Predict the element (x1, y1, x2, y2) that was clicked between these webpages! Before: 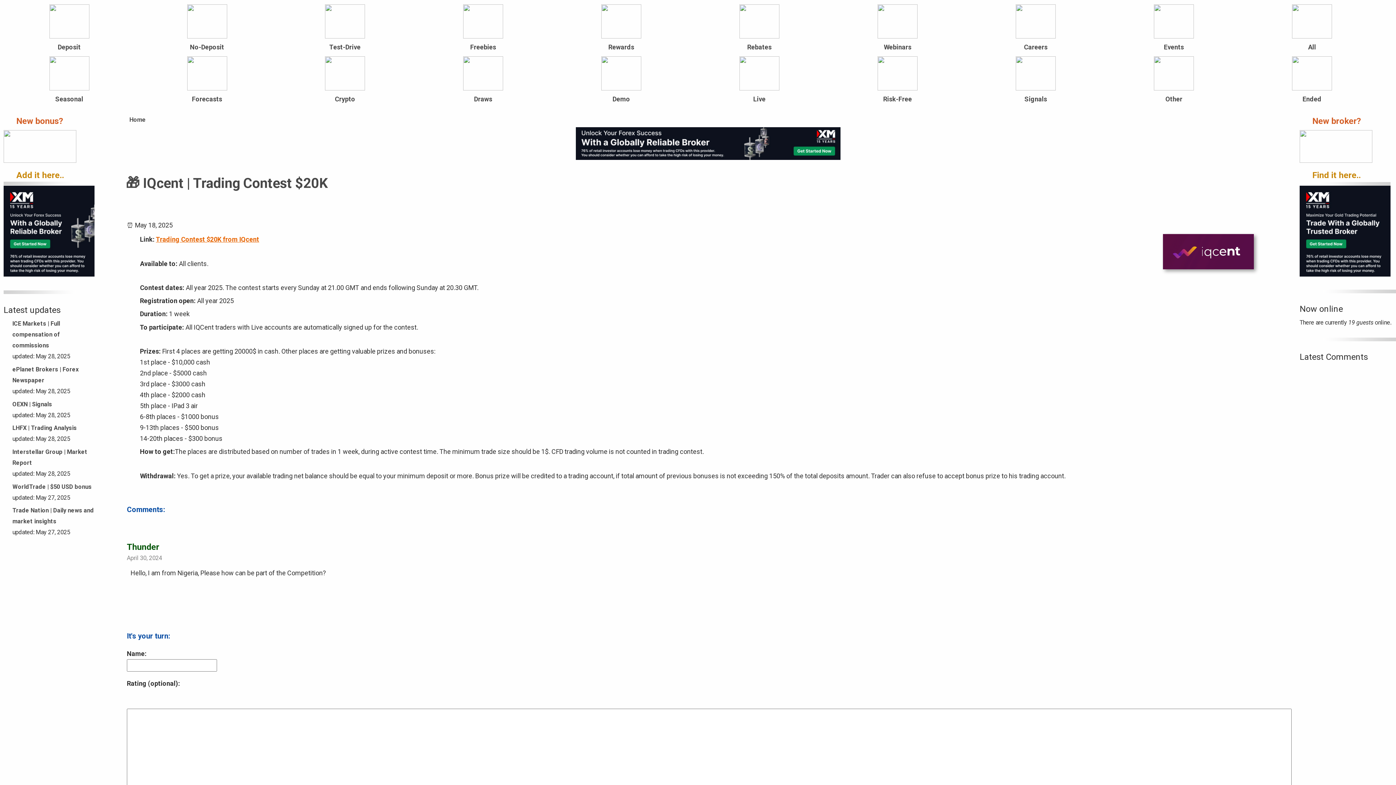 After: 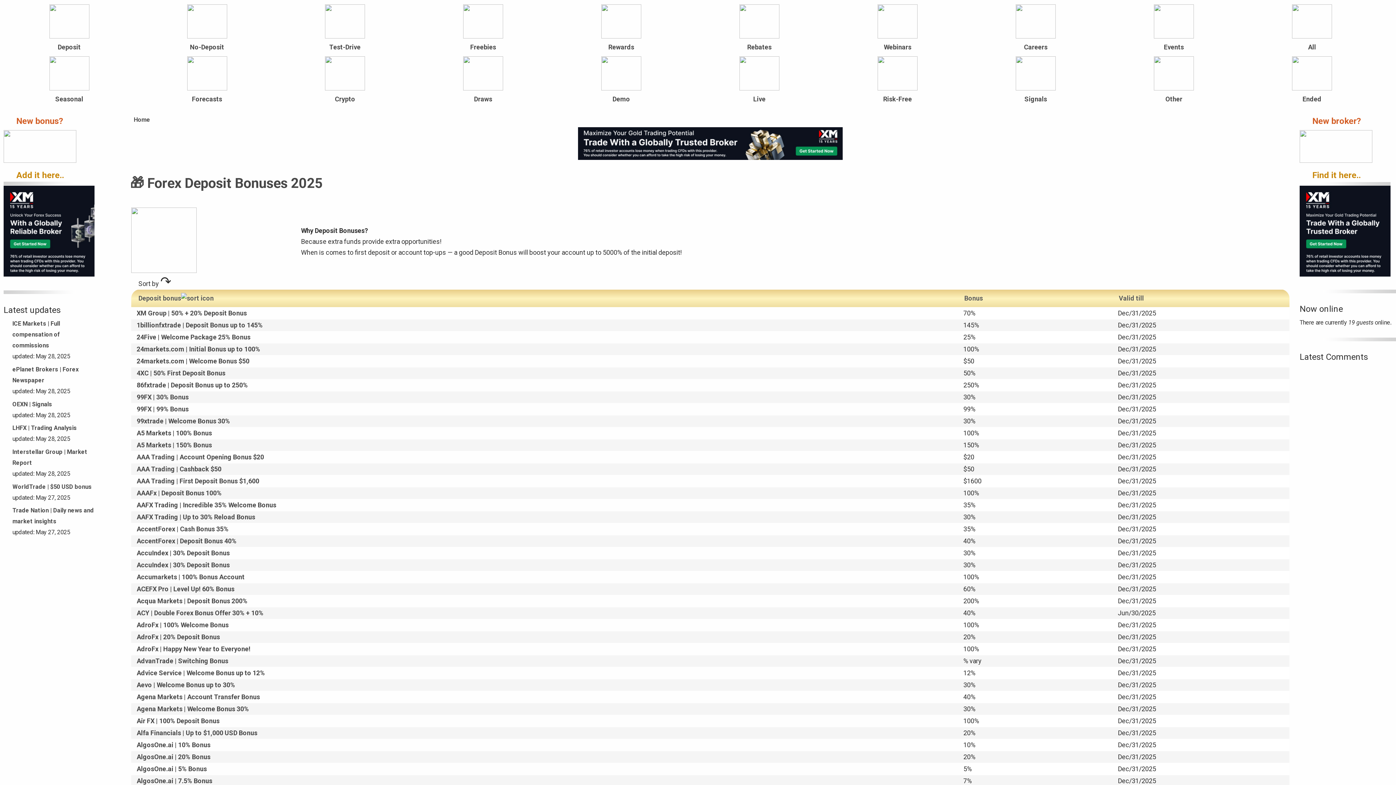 Action: label: 
Deposit bbox: (0, 4, 137, 52)